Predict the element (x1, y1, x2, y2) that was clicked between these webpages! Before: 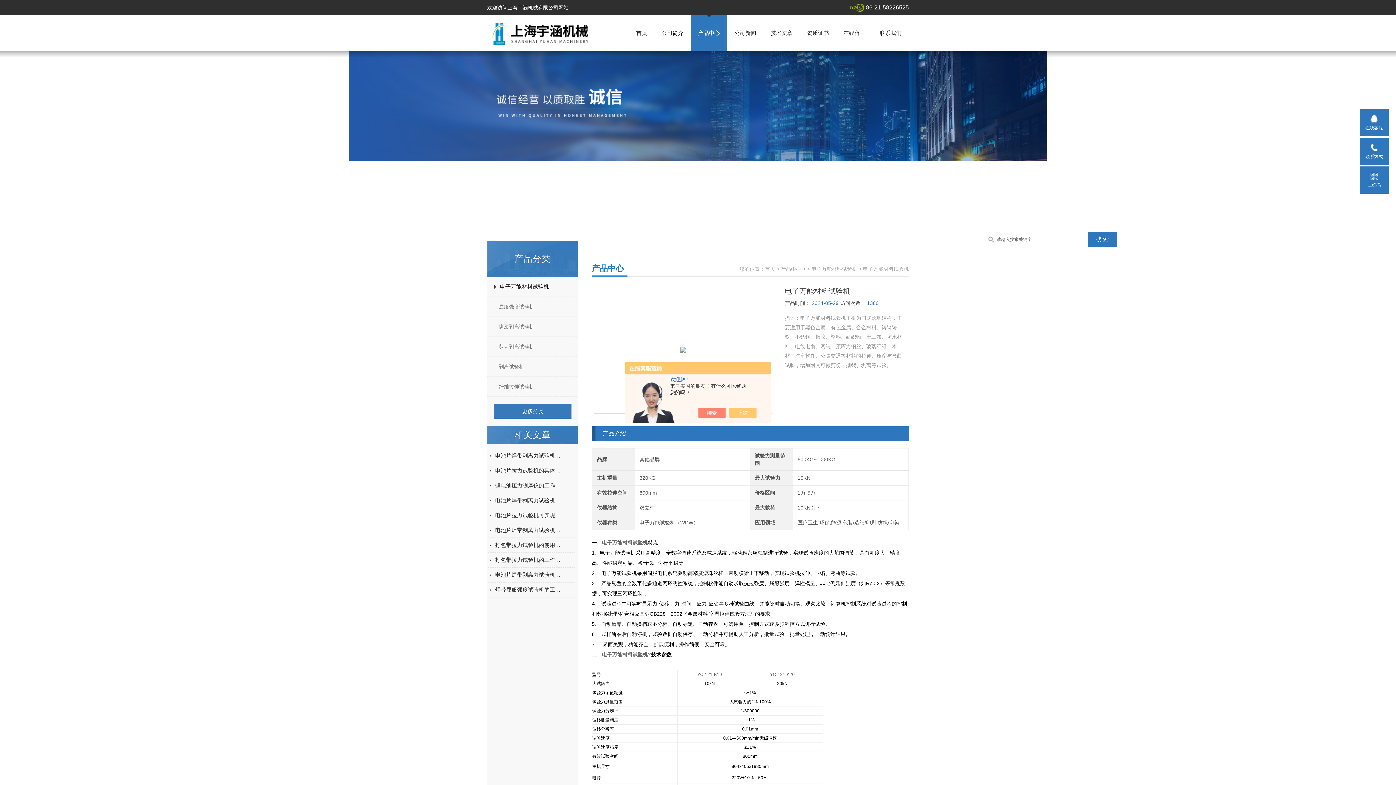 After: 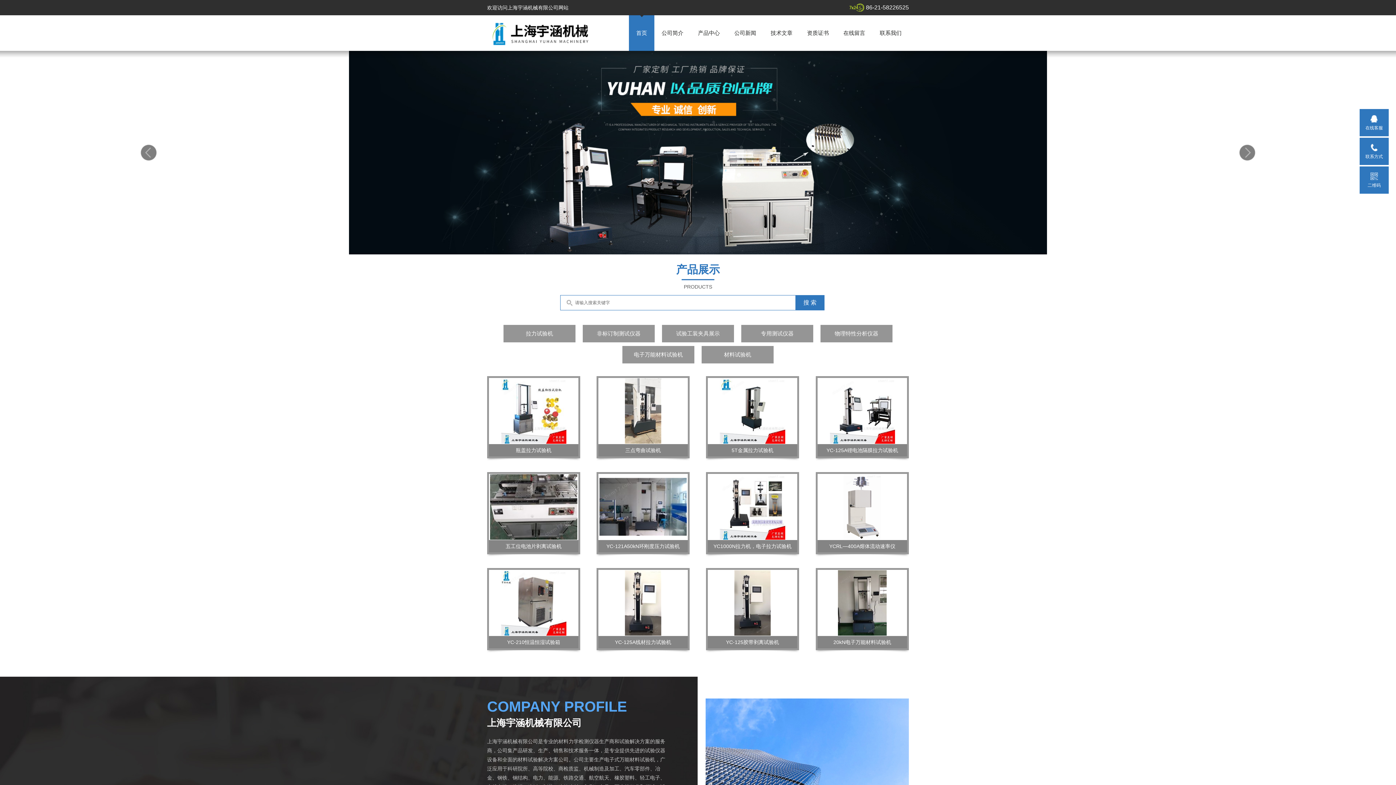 Action: bbox: (636, 29, 647, 36) label: 首页